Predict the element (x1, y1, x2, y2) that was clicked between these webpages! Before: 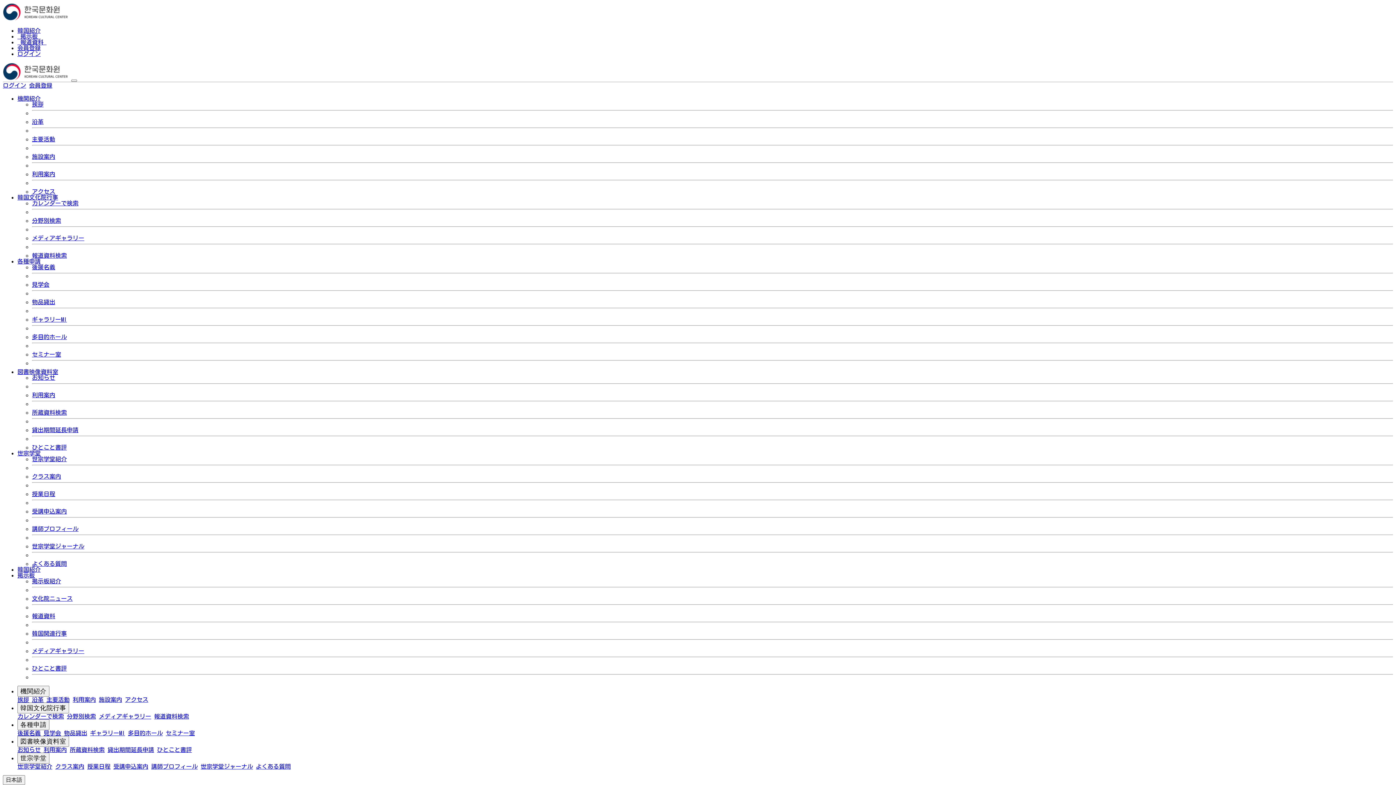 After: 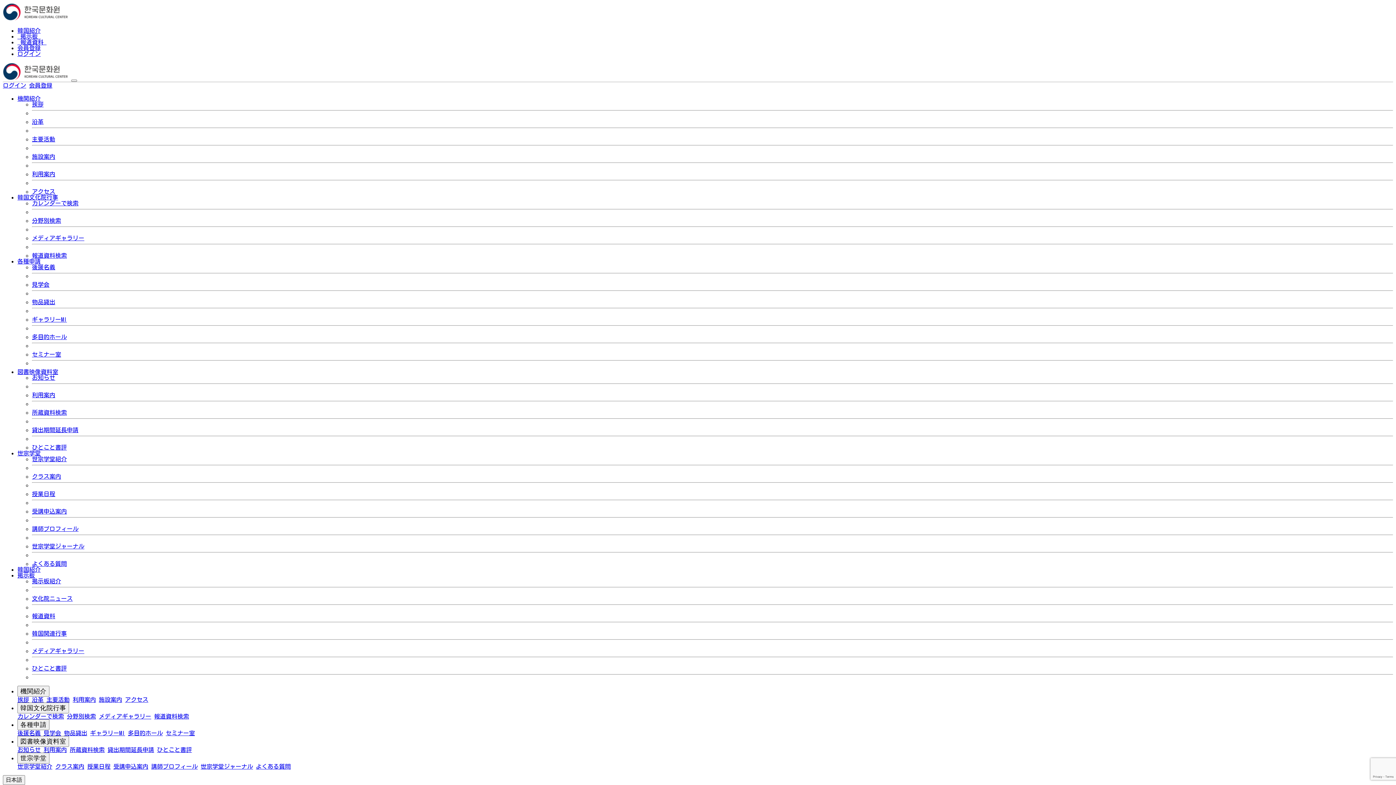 Action: bbox: (17, 50, 40, 56) label: ログイン